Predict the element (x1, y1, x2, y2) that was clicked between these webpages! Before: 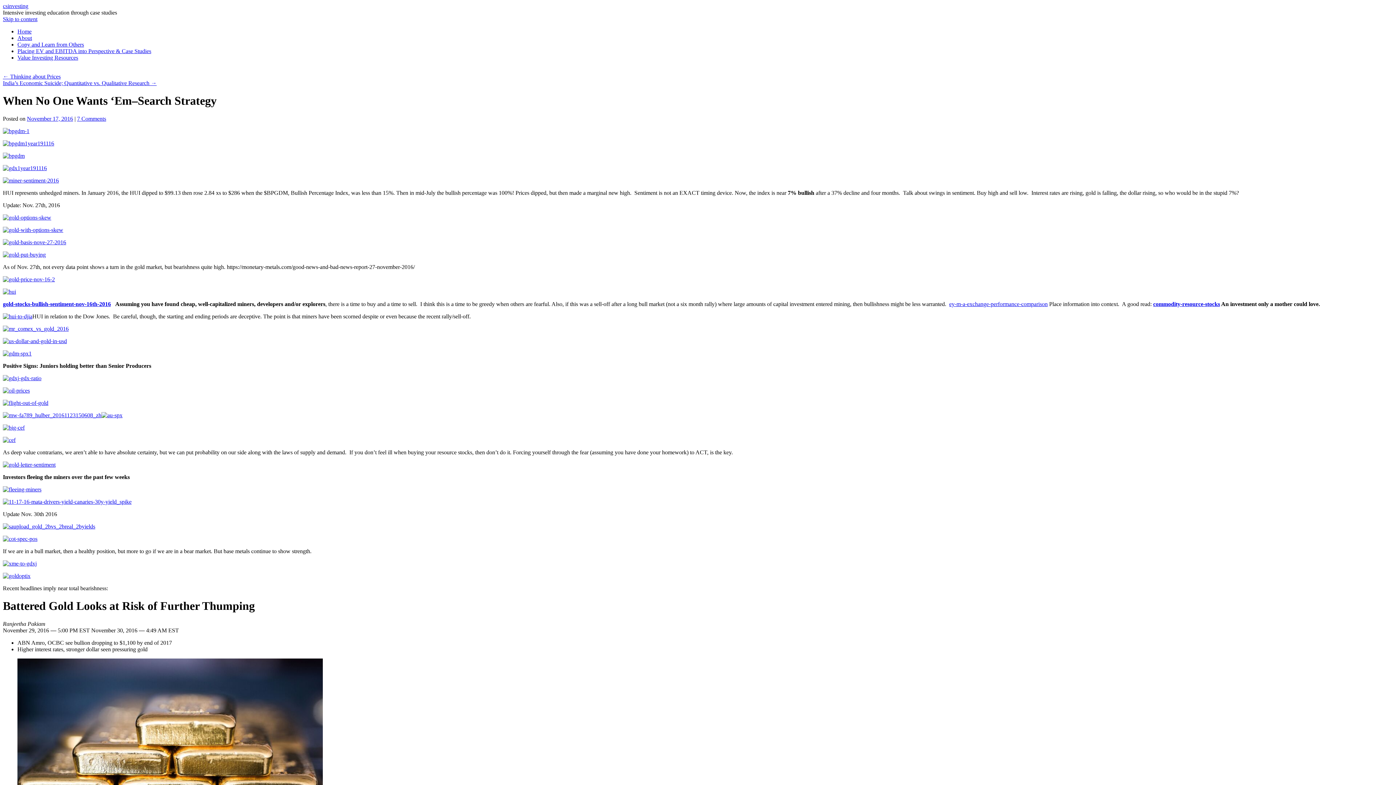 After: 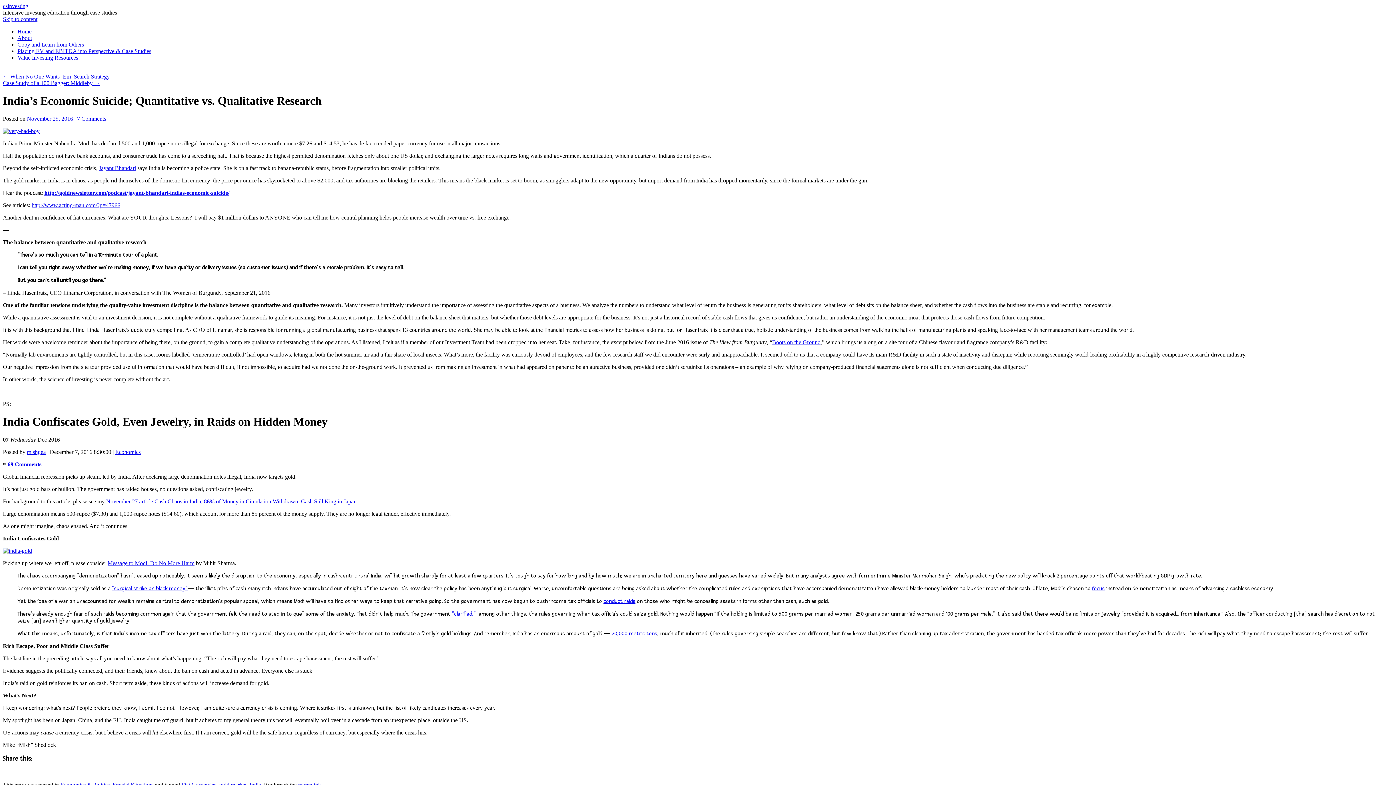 Action: label: India’s Economic Suicide; Quantitative vs. Qualitative Research → bbox: (2, 80, 156, 86)